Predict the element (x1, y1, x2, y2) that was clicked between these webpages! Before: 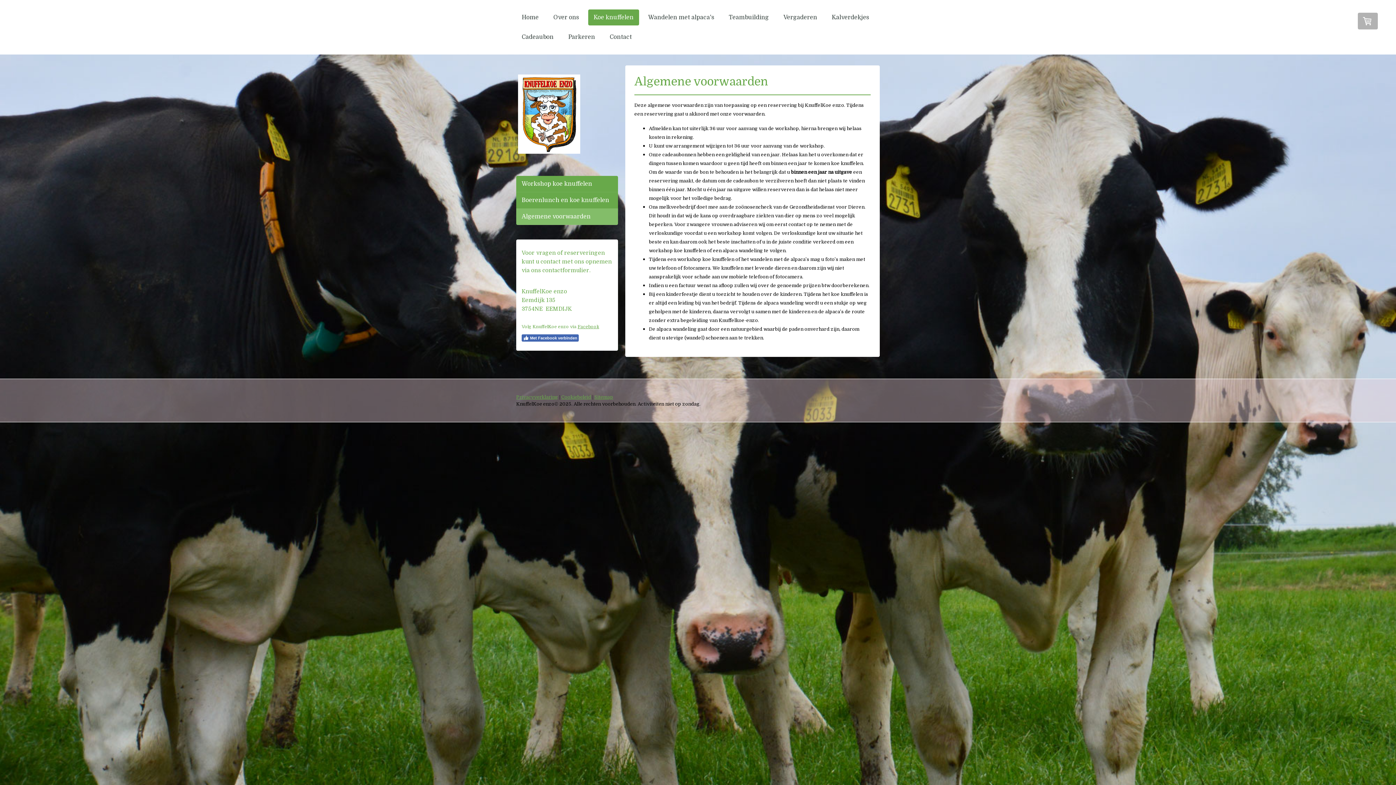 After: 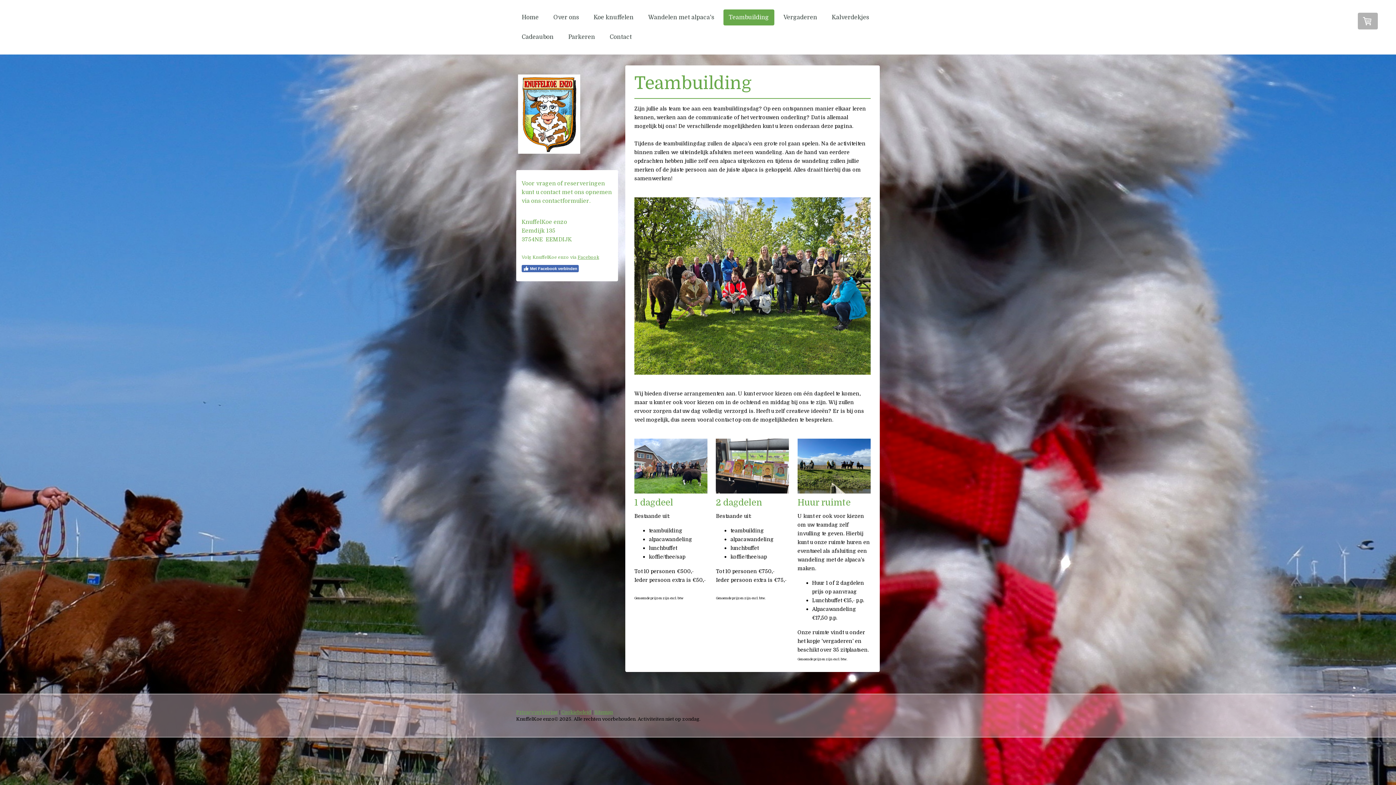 Action: label: Teambuilding bbox: (723, 9, 774, 25)